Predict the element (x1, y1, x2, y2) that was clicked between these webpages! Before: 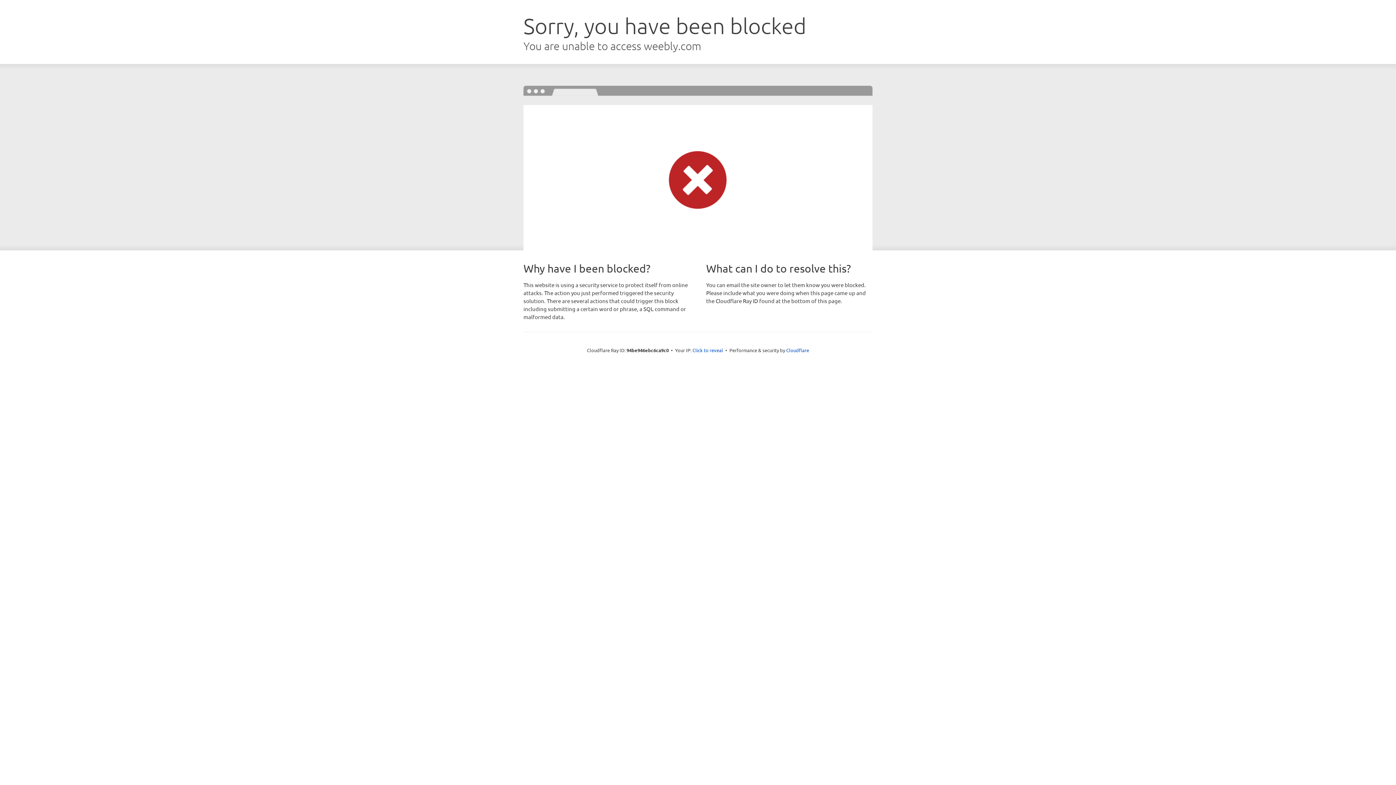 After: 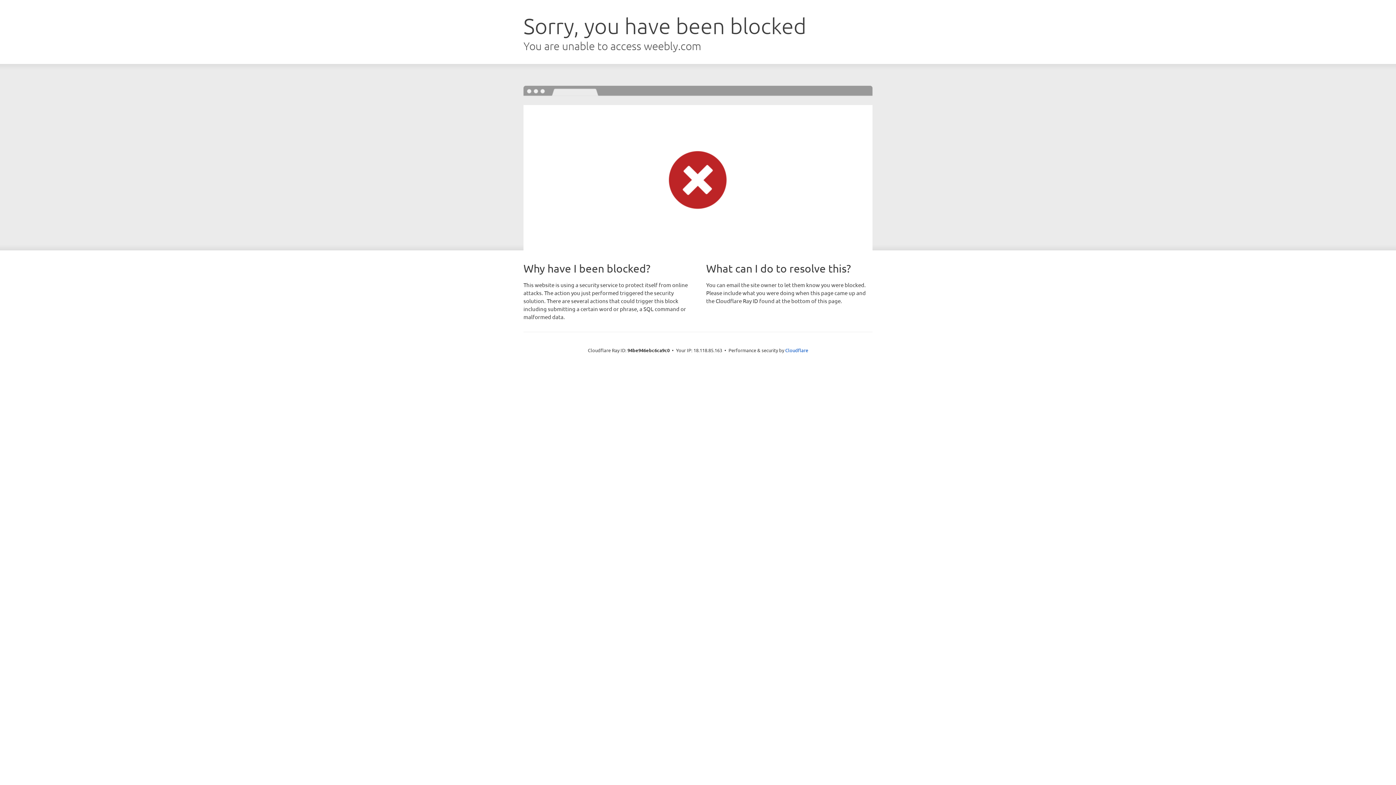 Action: label: Click to reveal bbox: (692, 346, 723, 353)